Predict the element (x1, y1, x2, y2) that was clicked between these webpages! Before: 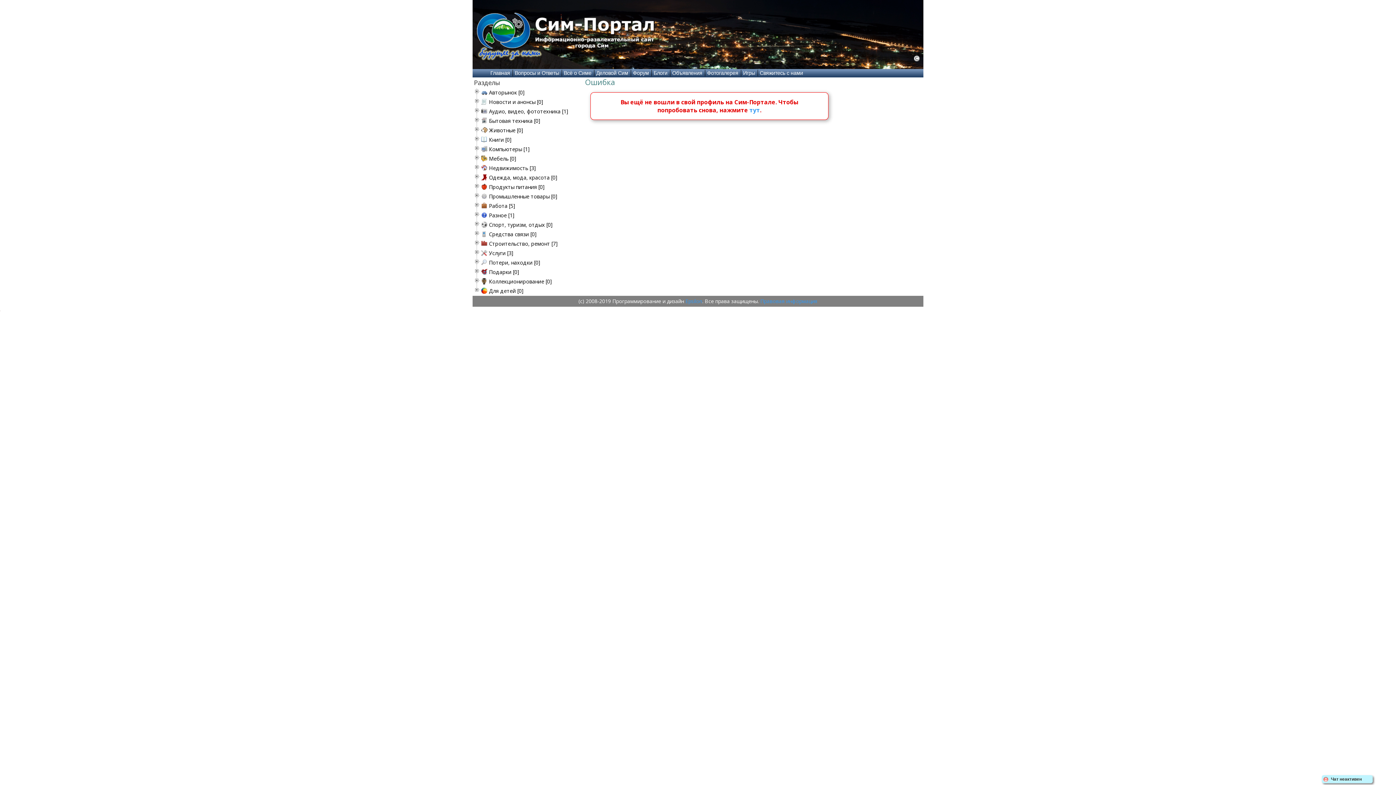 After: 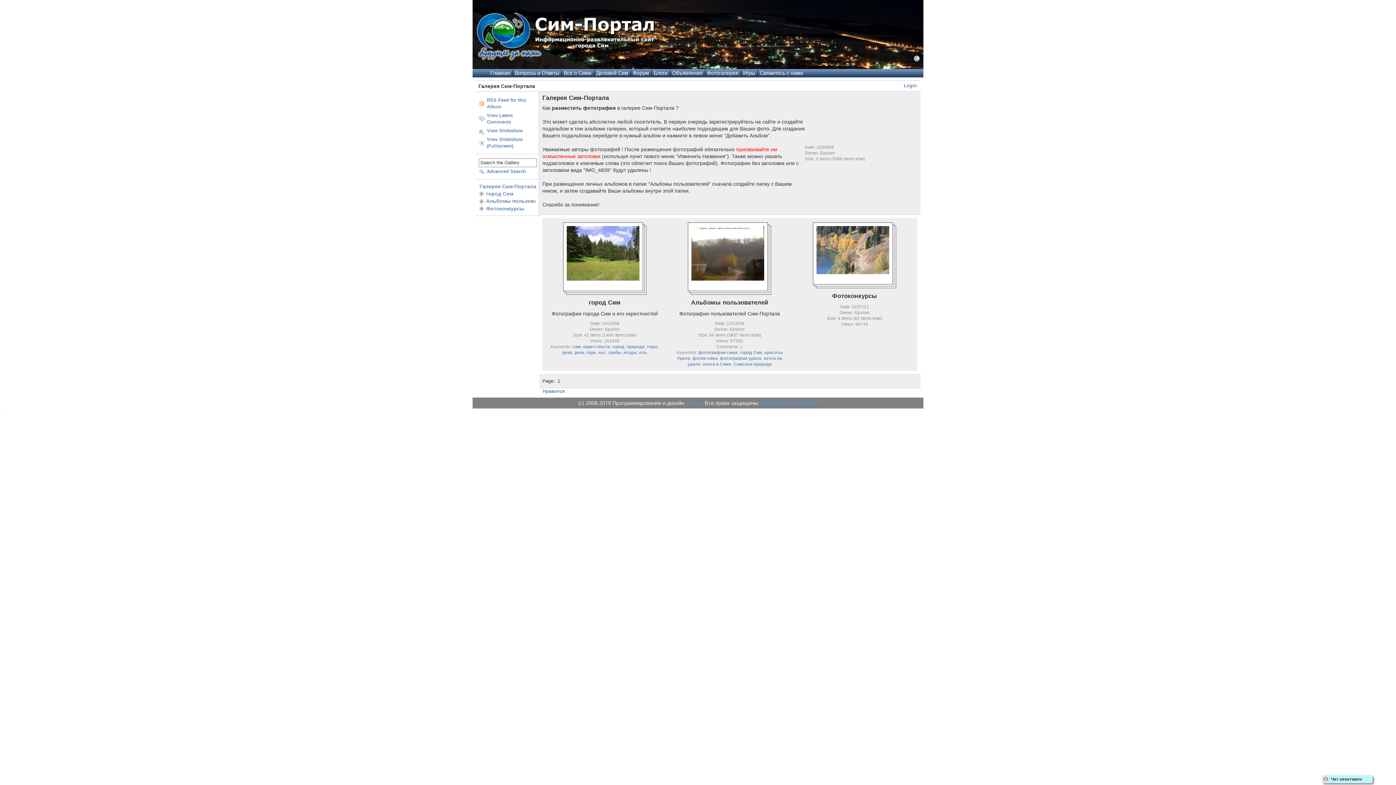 Action: bbox: (707, 70, 738, 76) label: Фотогалерея